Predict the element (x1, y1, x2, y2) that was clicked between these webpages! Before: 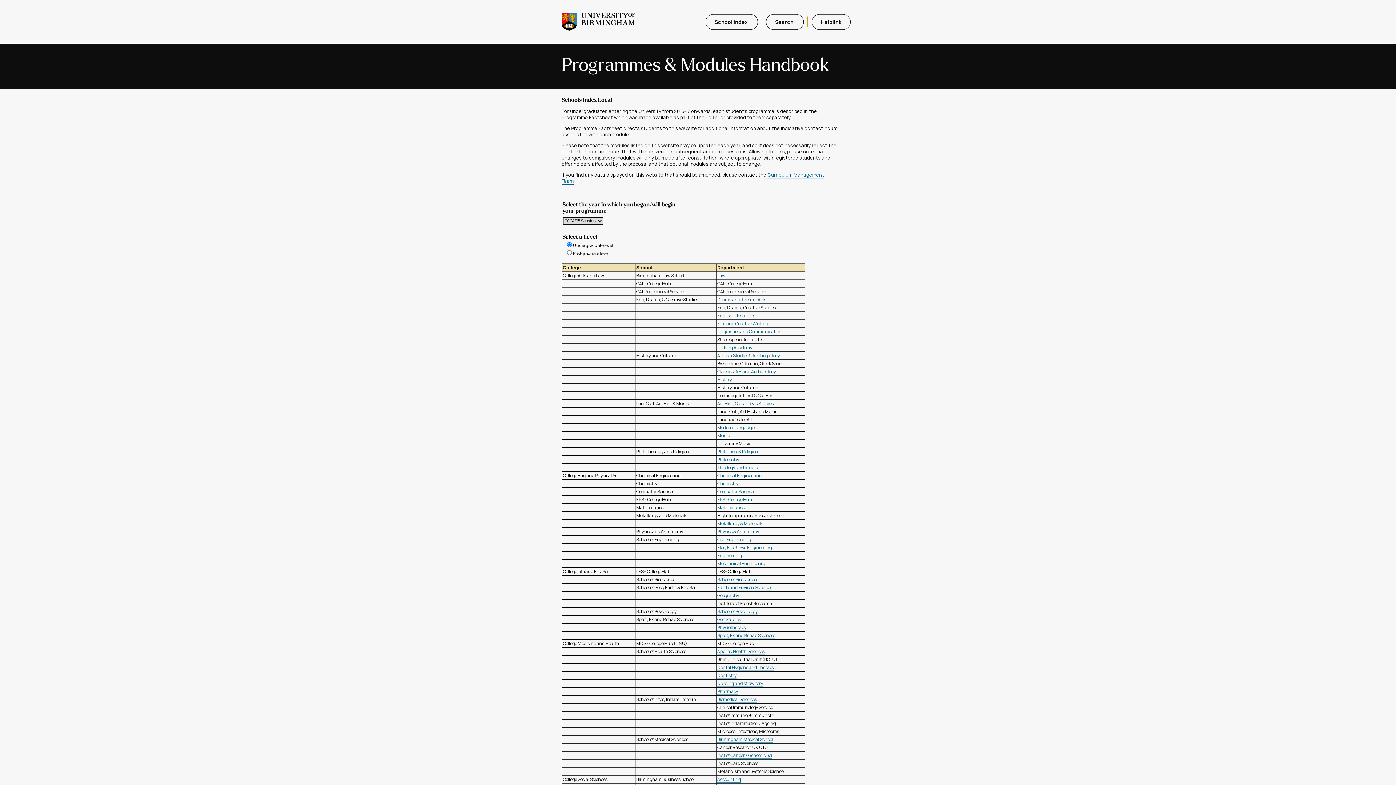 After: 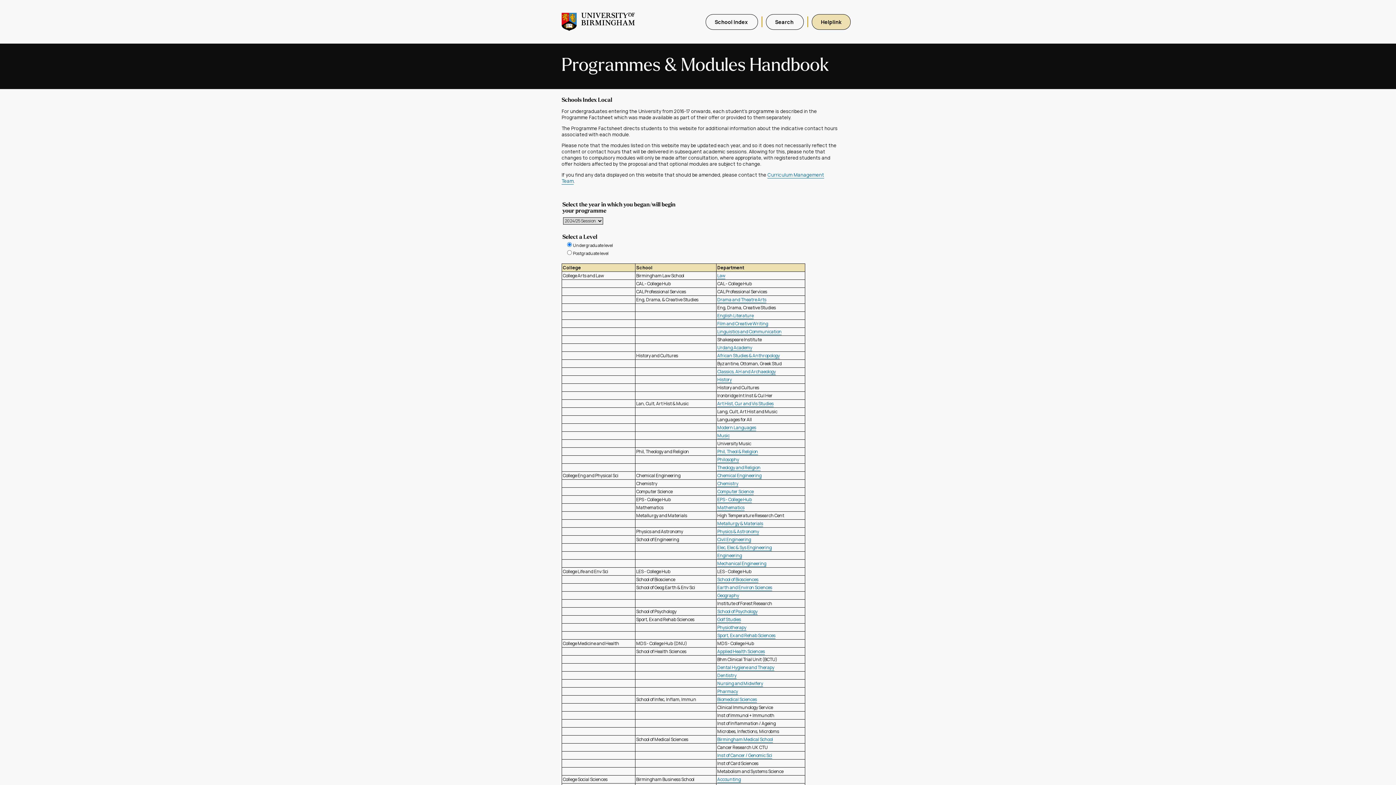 Action: label: Helplink bbox: (812, 14, 850, 29)